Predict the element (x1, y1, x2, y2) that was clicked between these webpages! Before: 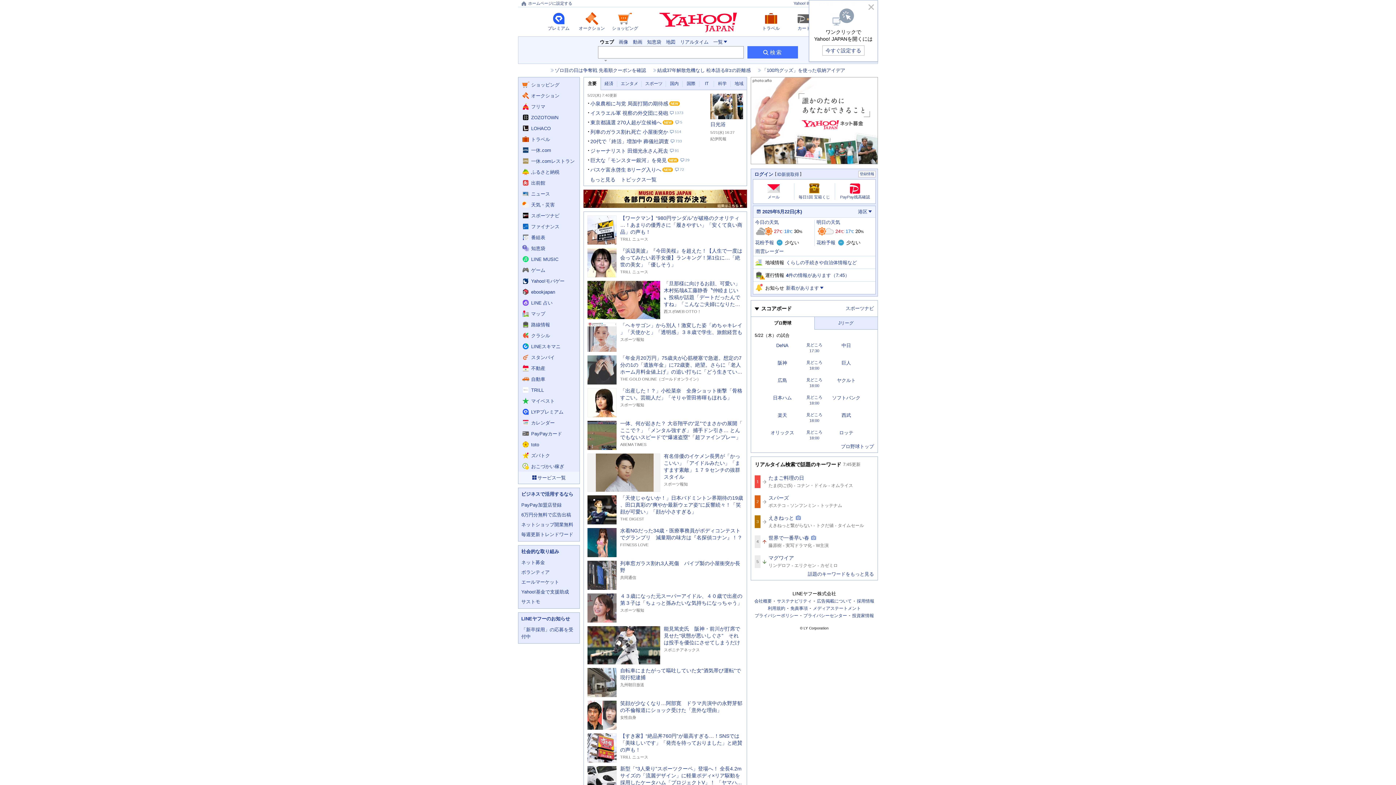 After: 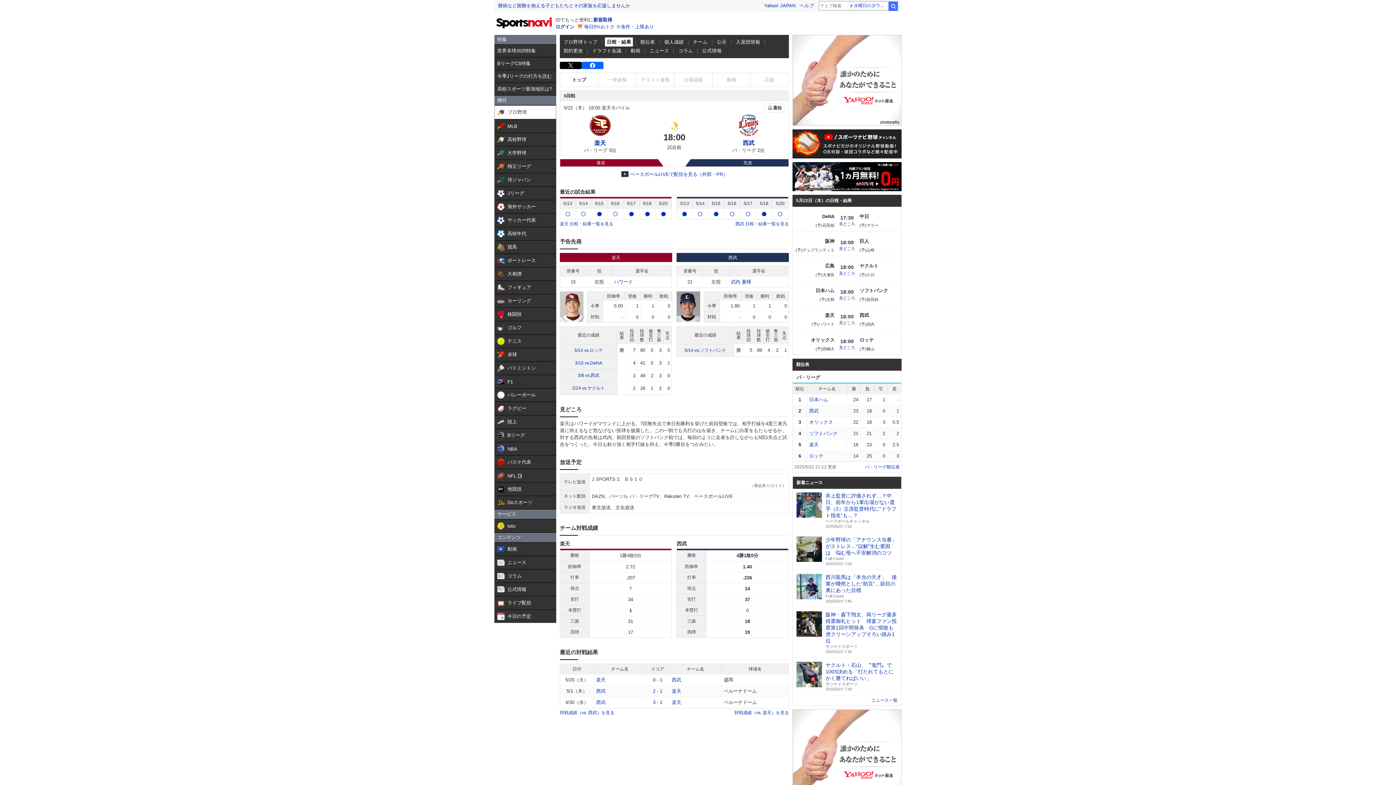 Action: bbox: (806, 413, 822, 417) label: 見どころ